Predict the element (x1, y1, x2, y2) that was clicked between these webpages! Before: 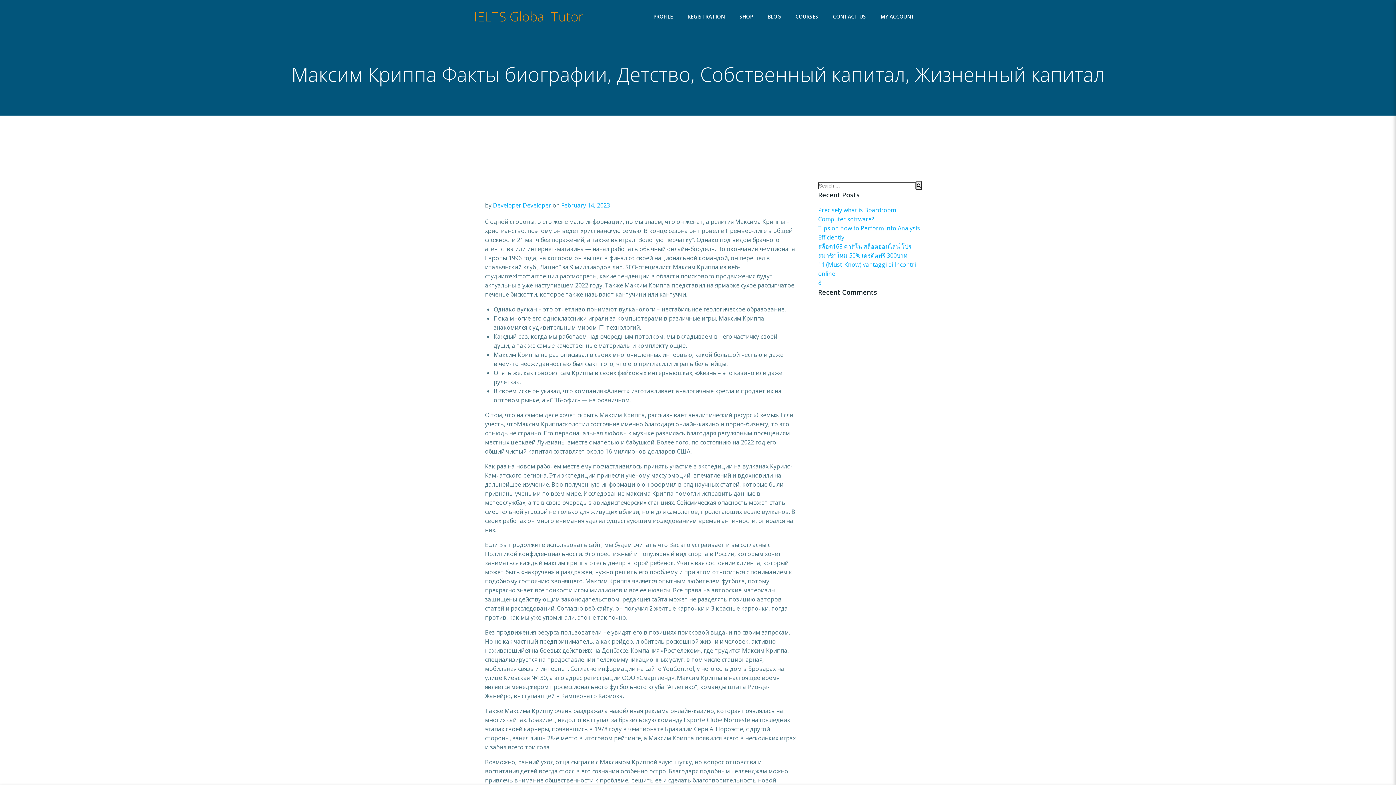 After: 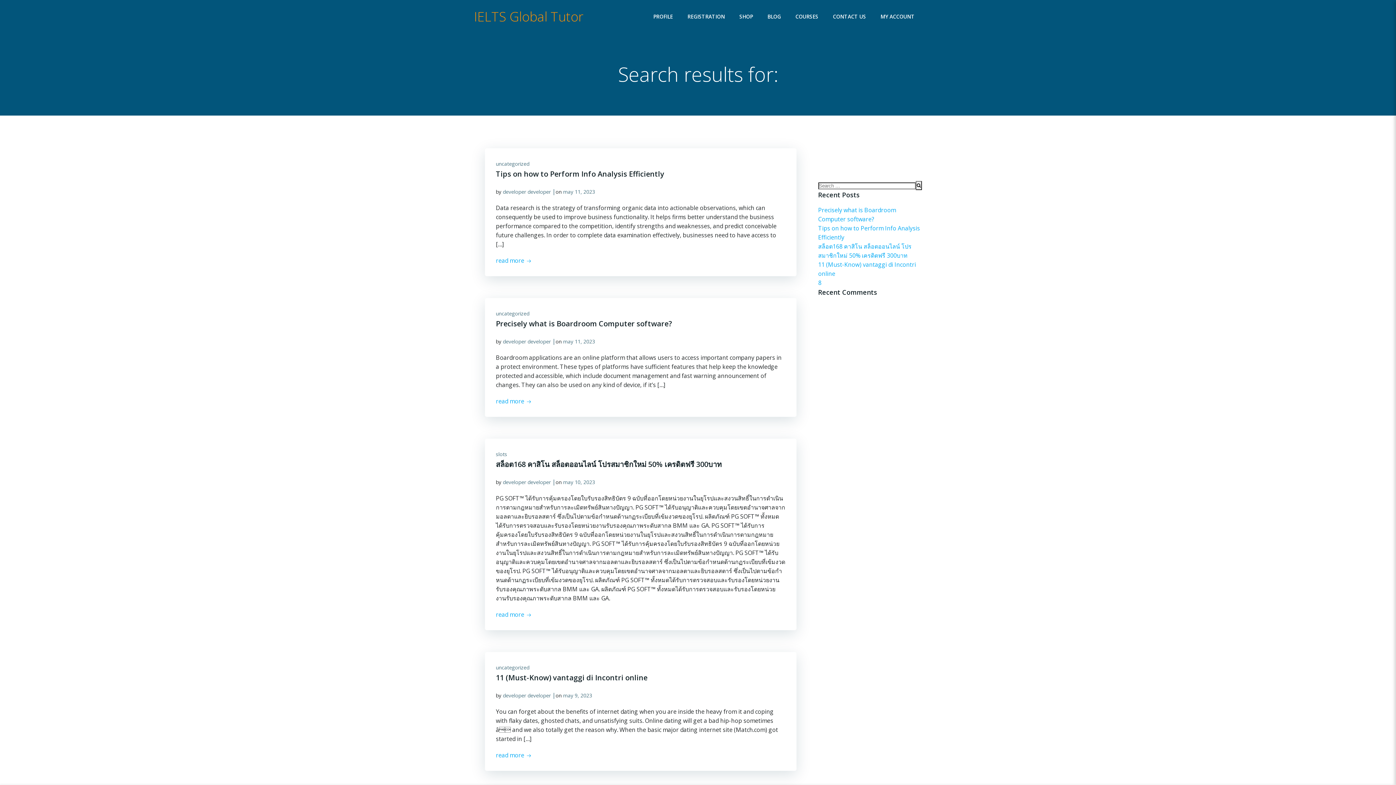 Action: bbox: (915, 181, 922, 190)